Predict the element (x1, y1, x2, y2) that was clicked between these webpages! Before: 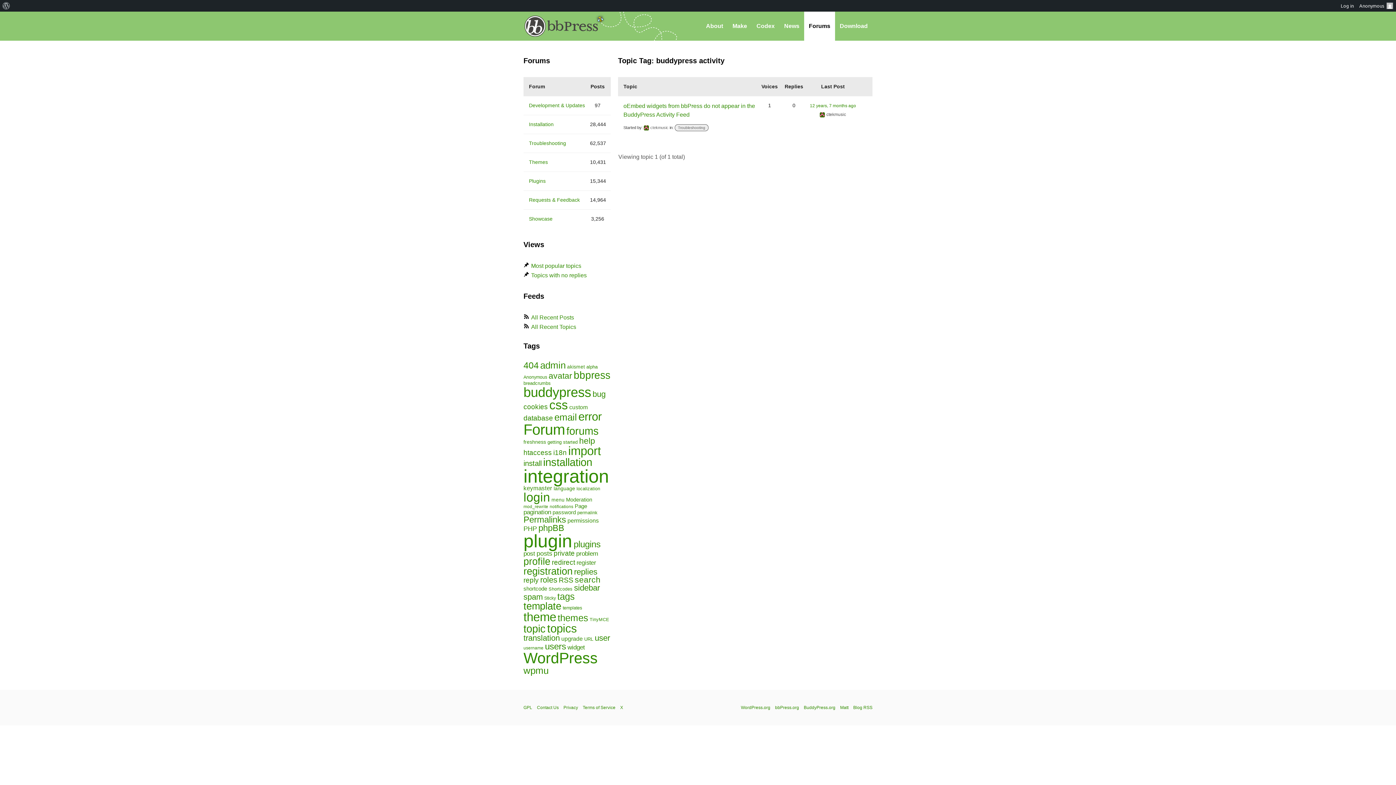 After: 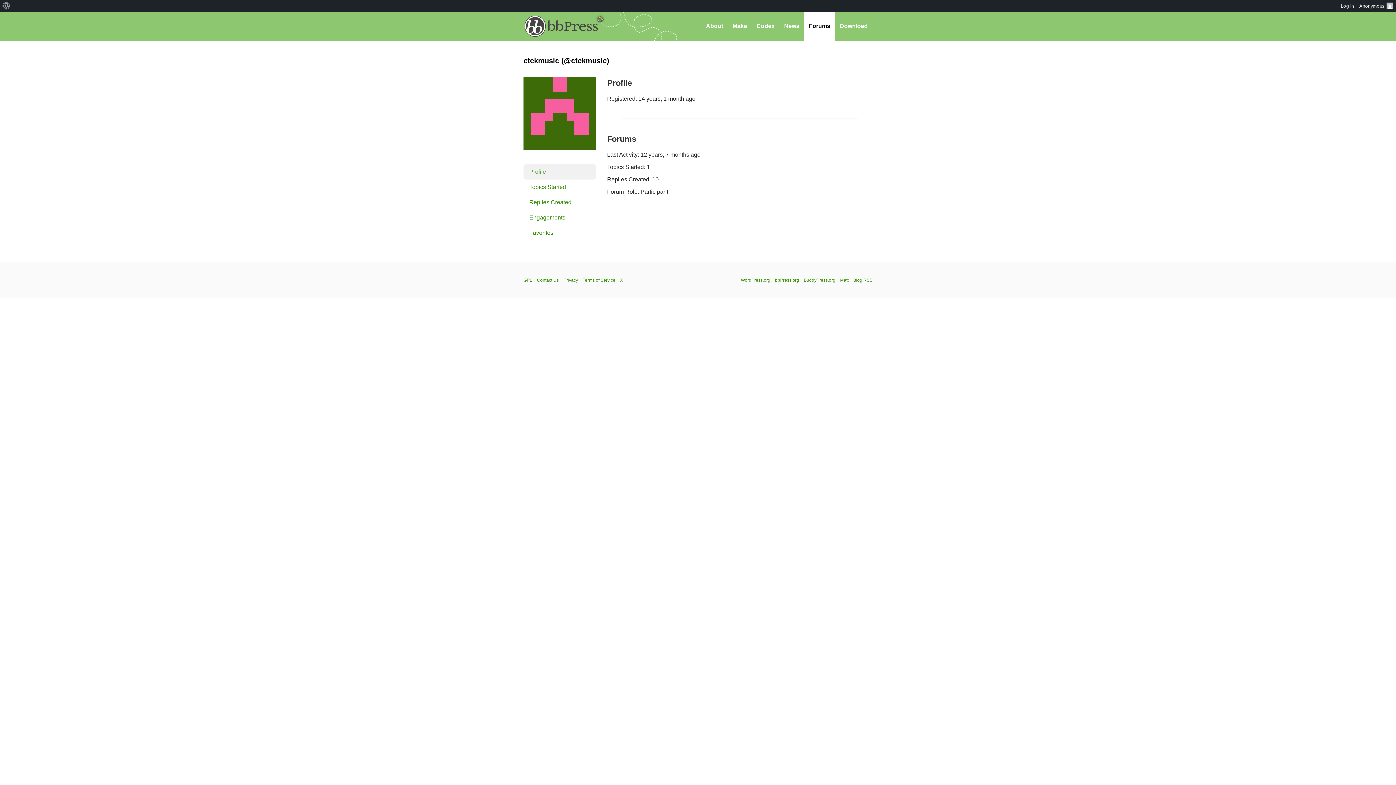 Action: bbox: (820, 112, 846, 117) label: ctekmusic